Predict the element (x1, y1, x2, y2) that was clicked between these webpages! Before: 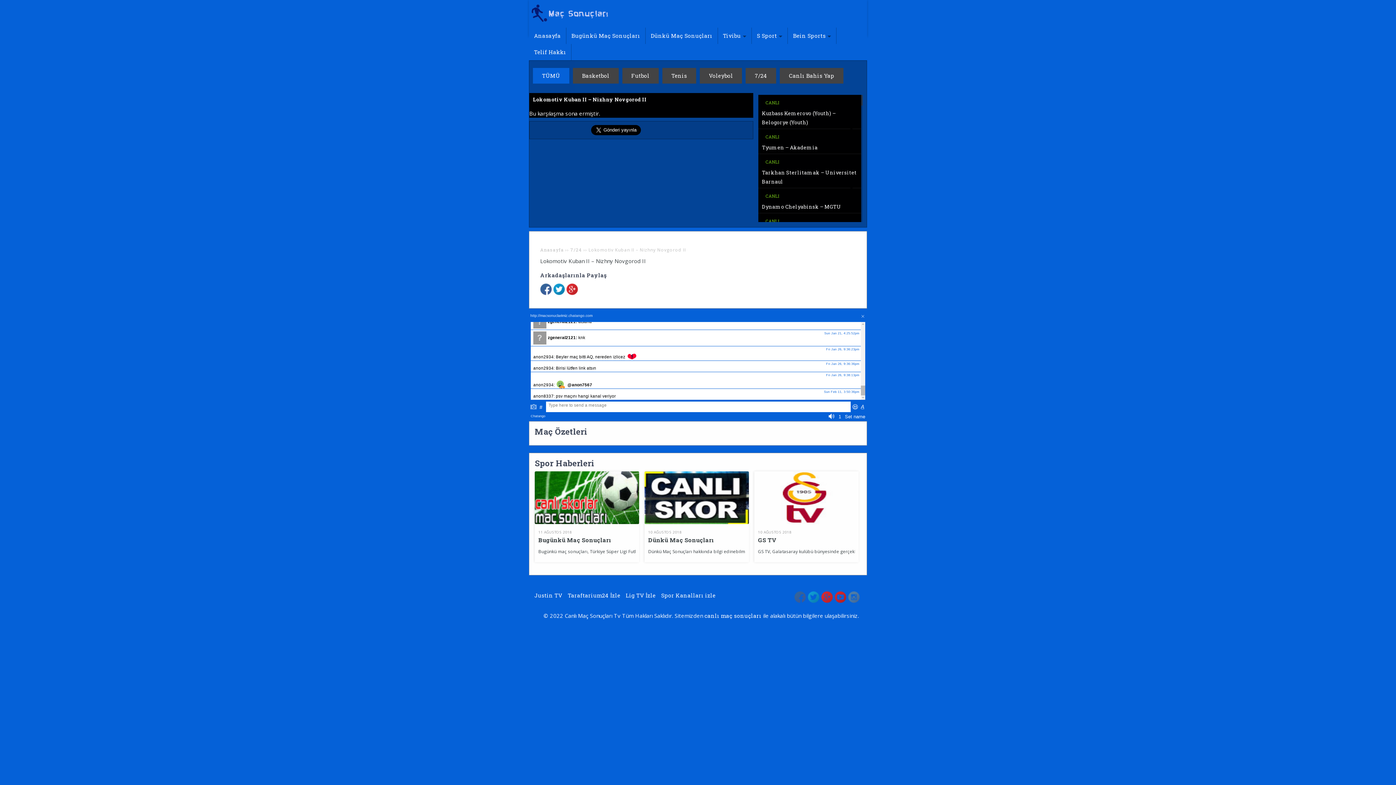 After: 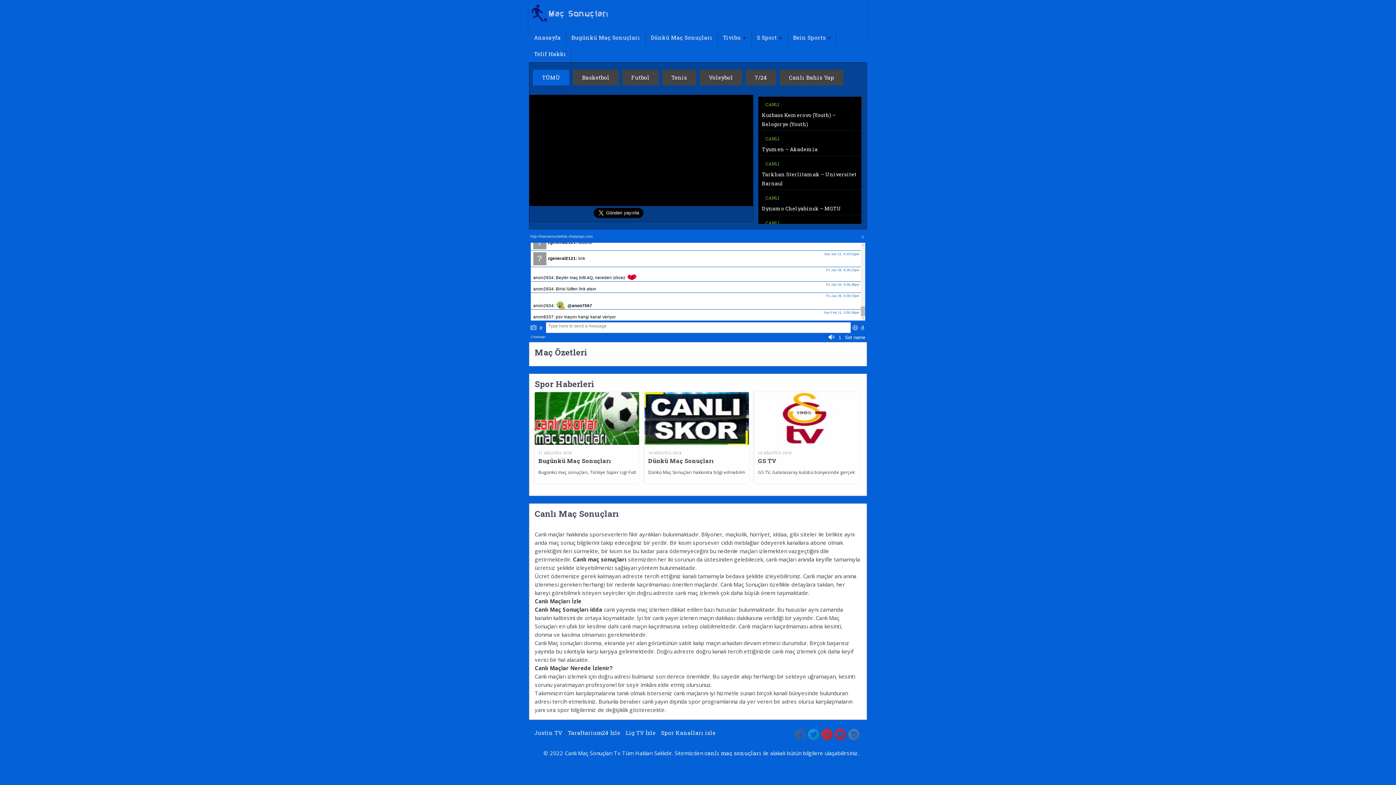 Action: label: Anasayfa bbox: (540, 246, 564, 252)